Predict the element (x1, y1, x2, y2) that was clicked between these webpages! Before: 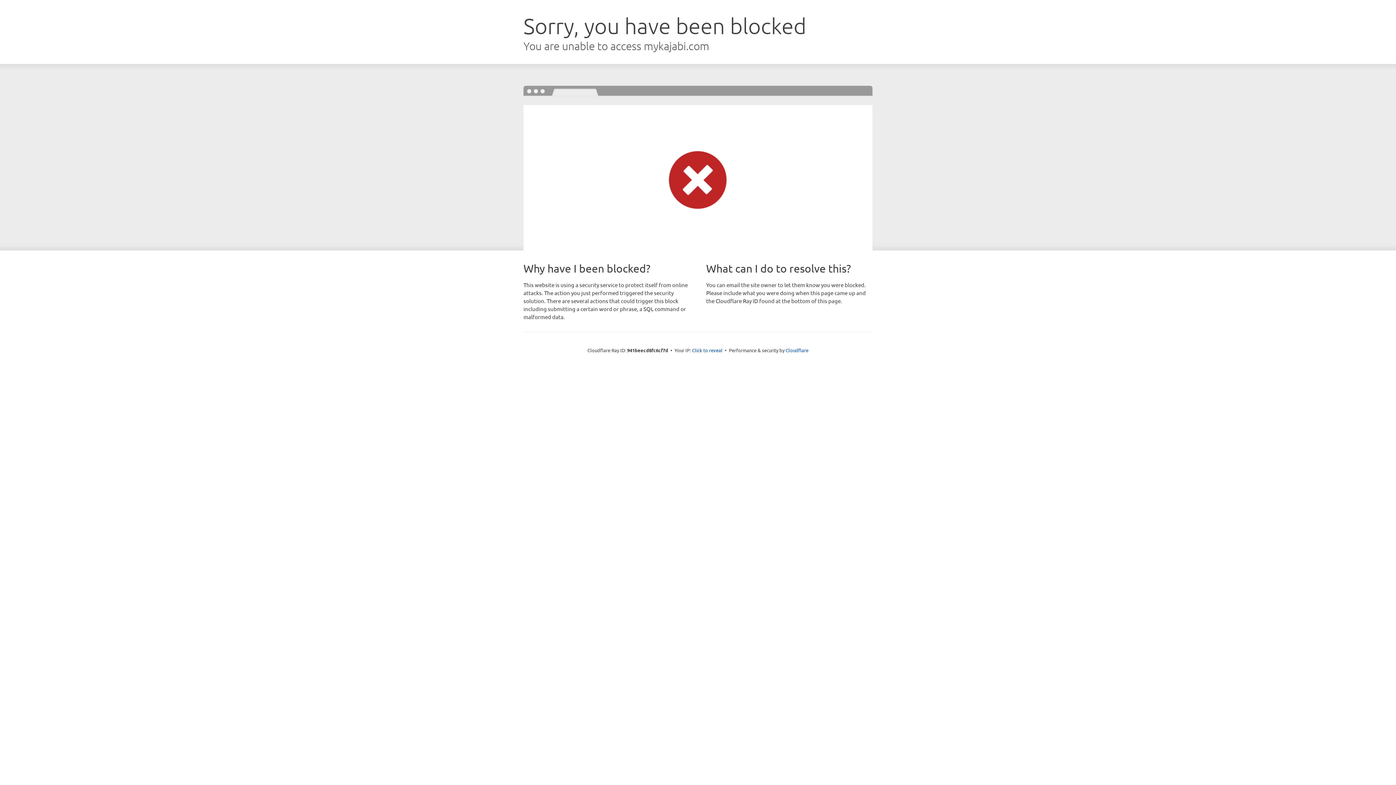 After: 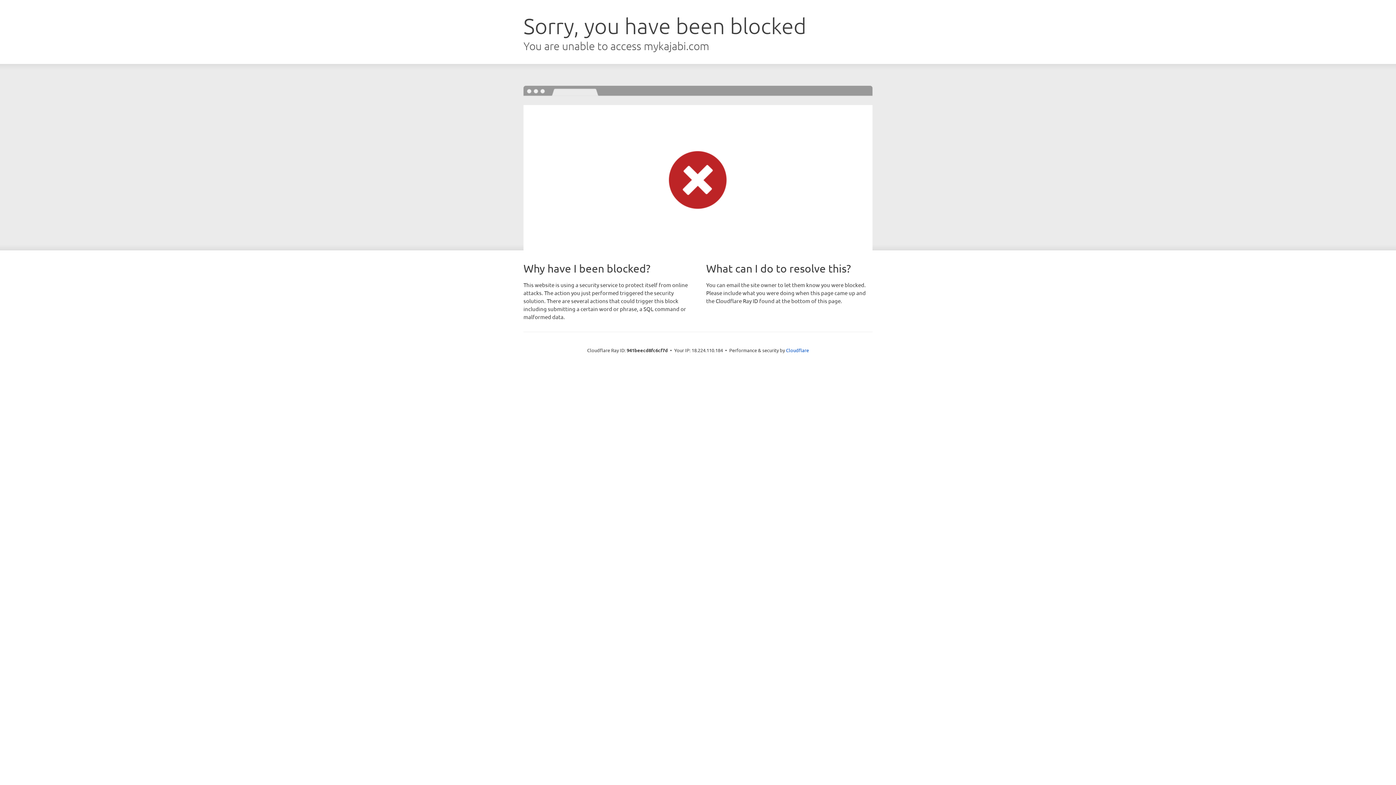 Action: label: Click to reveal bbox: (692, 346, 722, 353)